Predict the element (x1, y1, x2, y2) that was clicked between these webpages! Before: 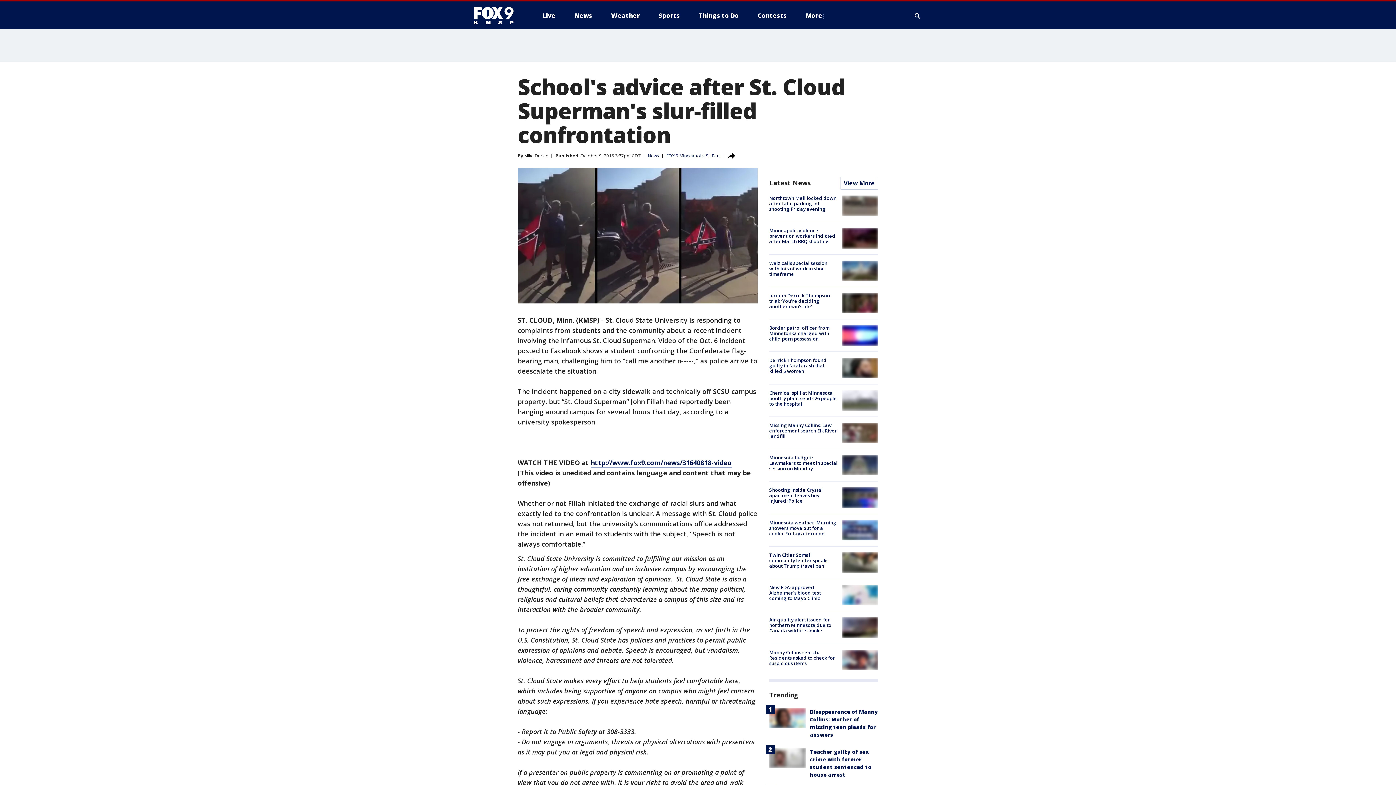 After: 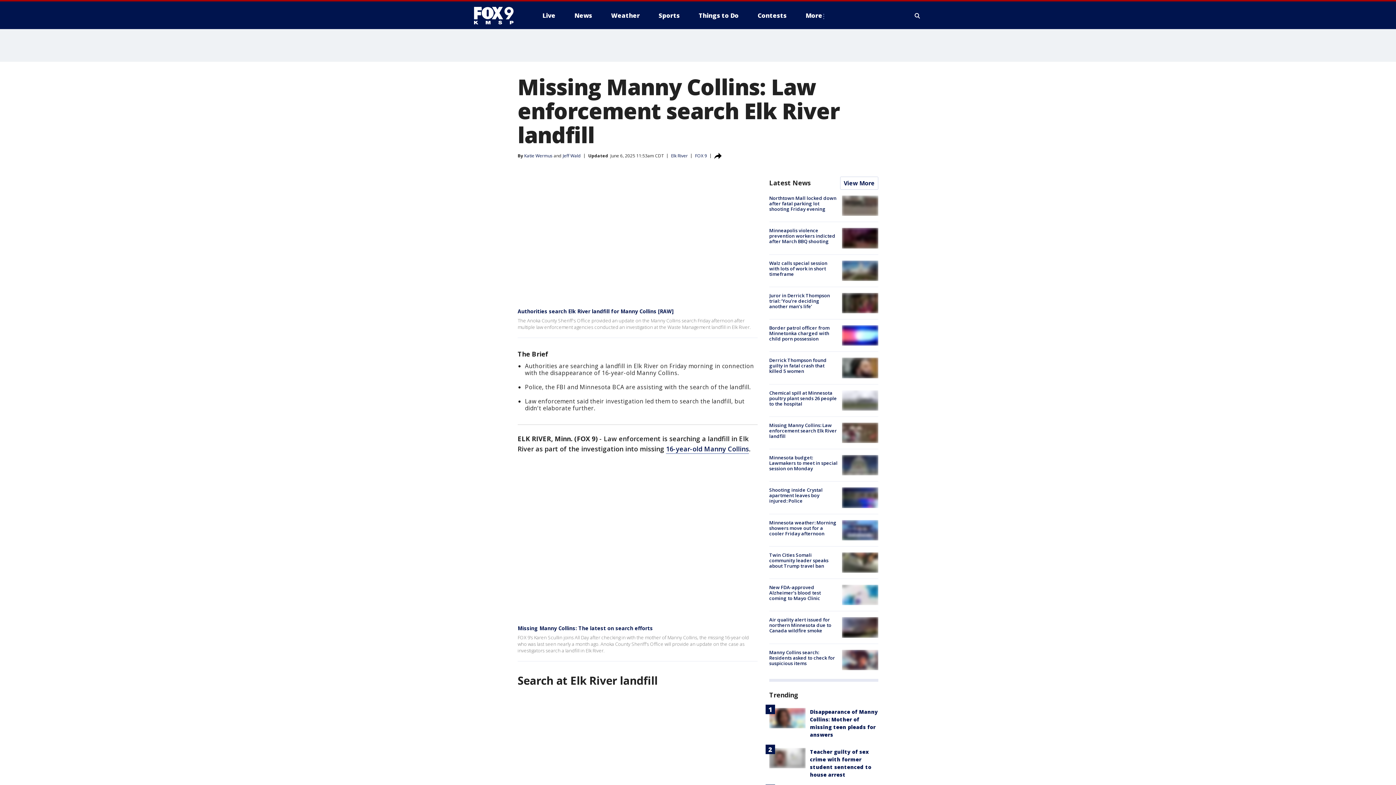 Action: bbox: (842, 422, 878, 443)